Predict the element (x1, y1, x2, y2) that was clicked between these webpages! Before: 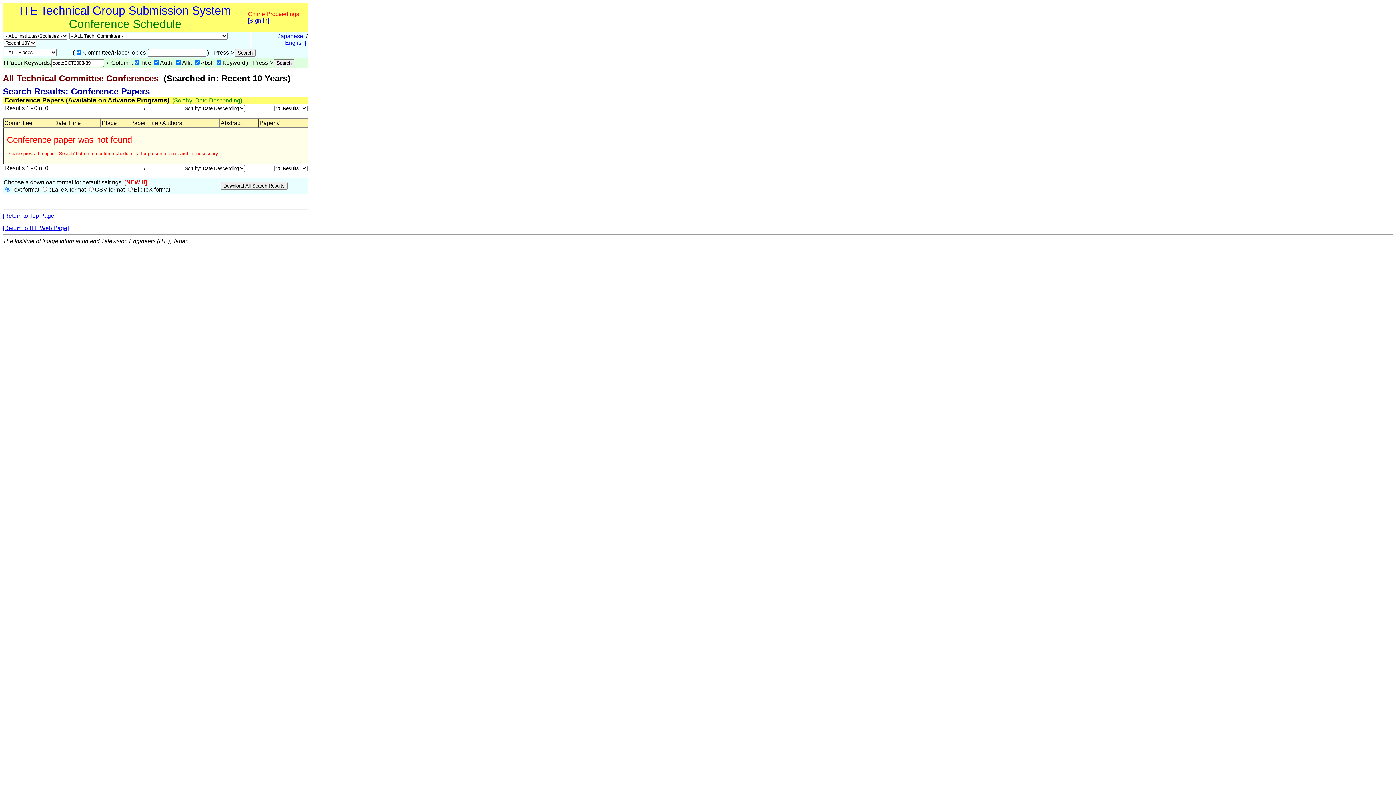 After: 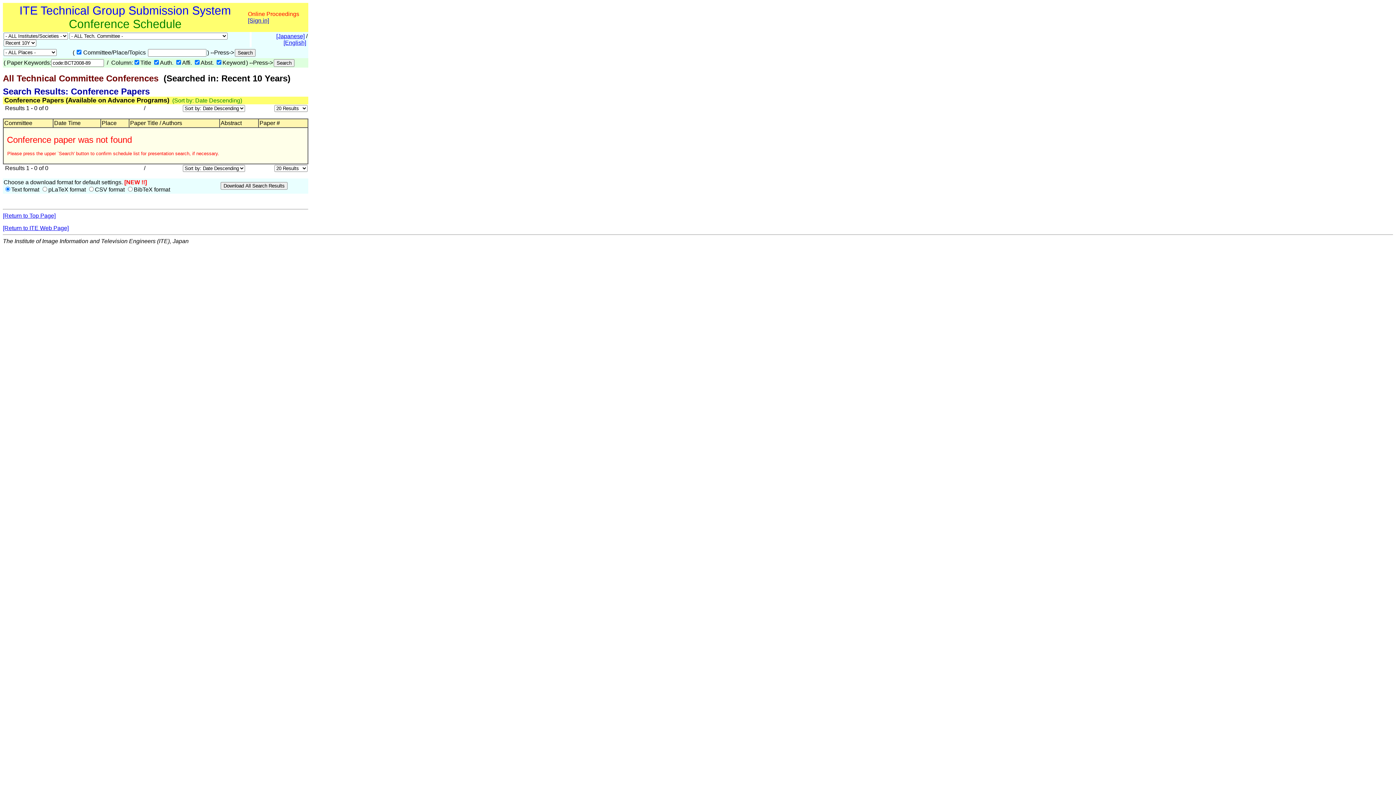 Action: label: [English] bbox: (283, 39, 306, 45)